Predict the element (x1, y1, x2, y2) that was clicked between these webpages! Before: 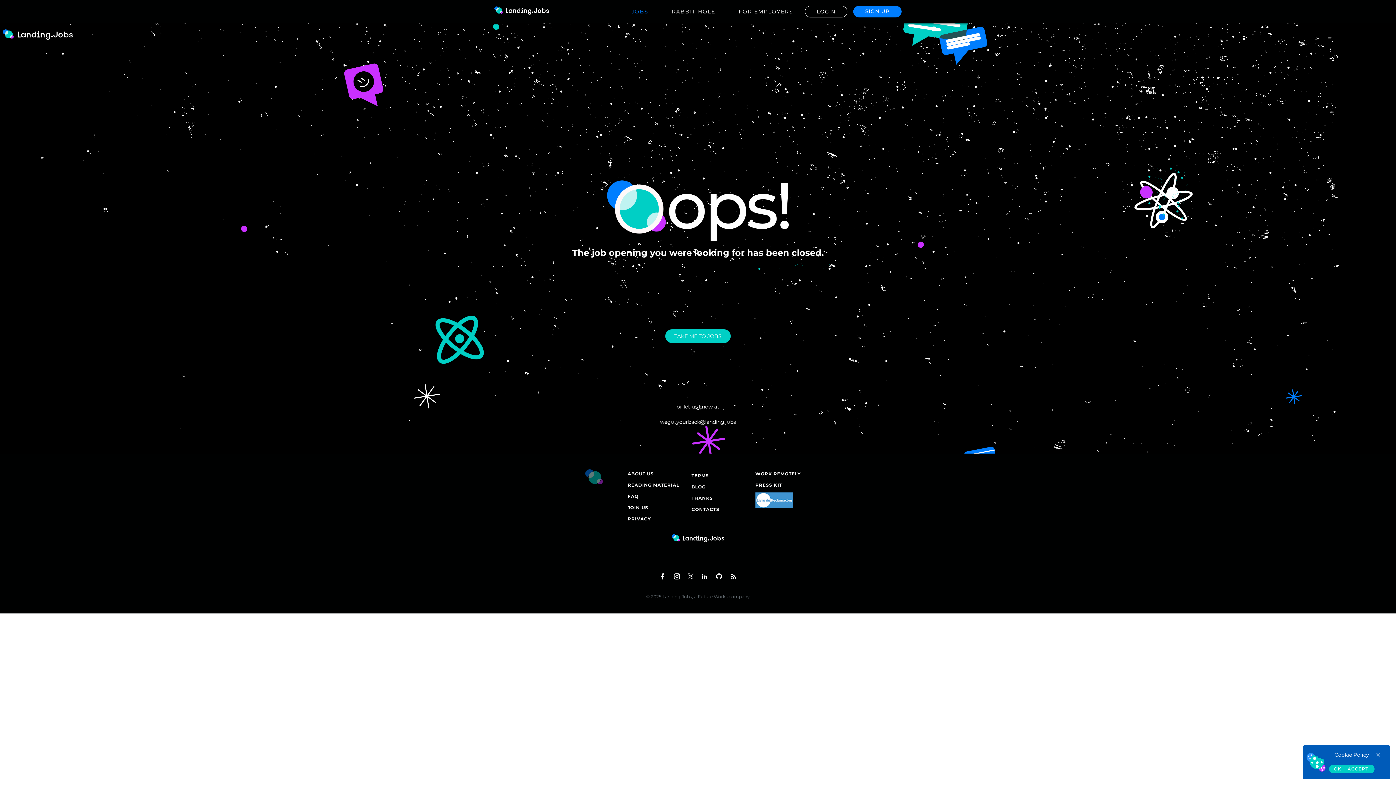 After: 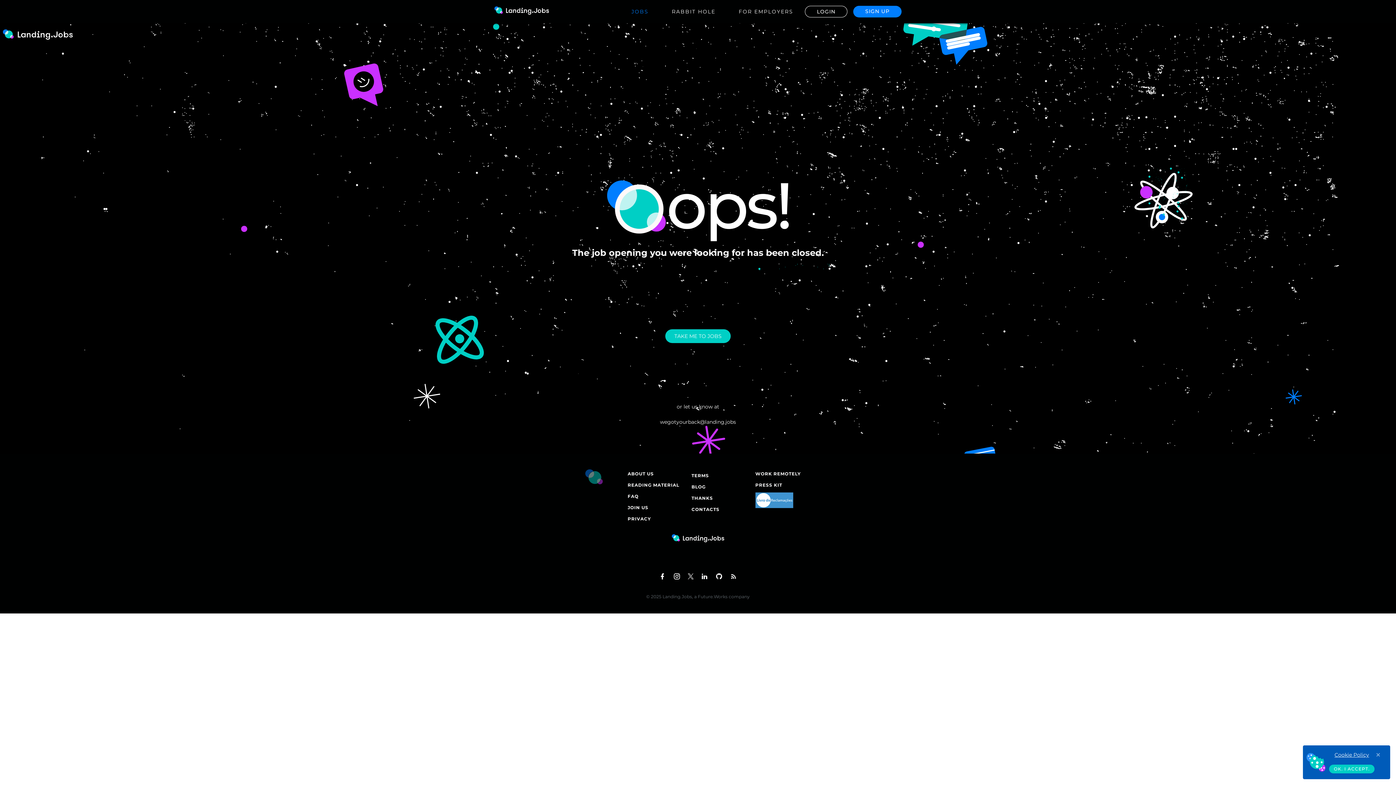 Action: bbox: (660, 419, 736, 425) label: wegotyourback@landing.jobs